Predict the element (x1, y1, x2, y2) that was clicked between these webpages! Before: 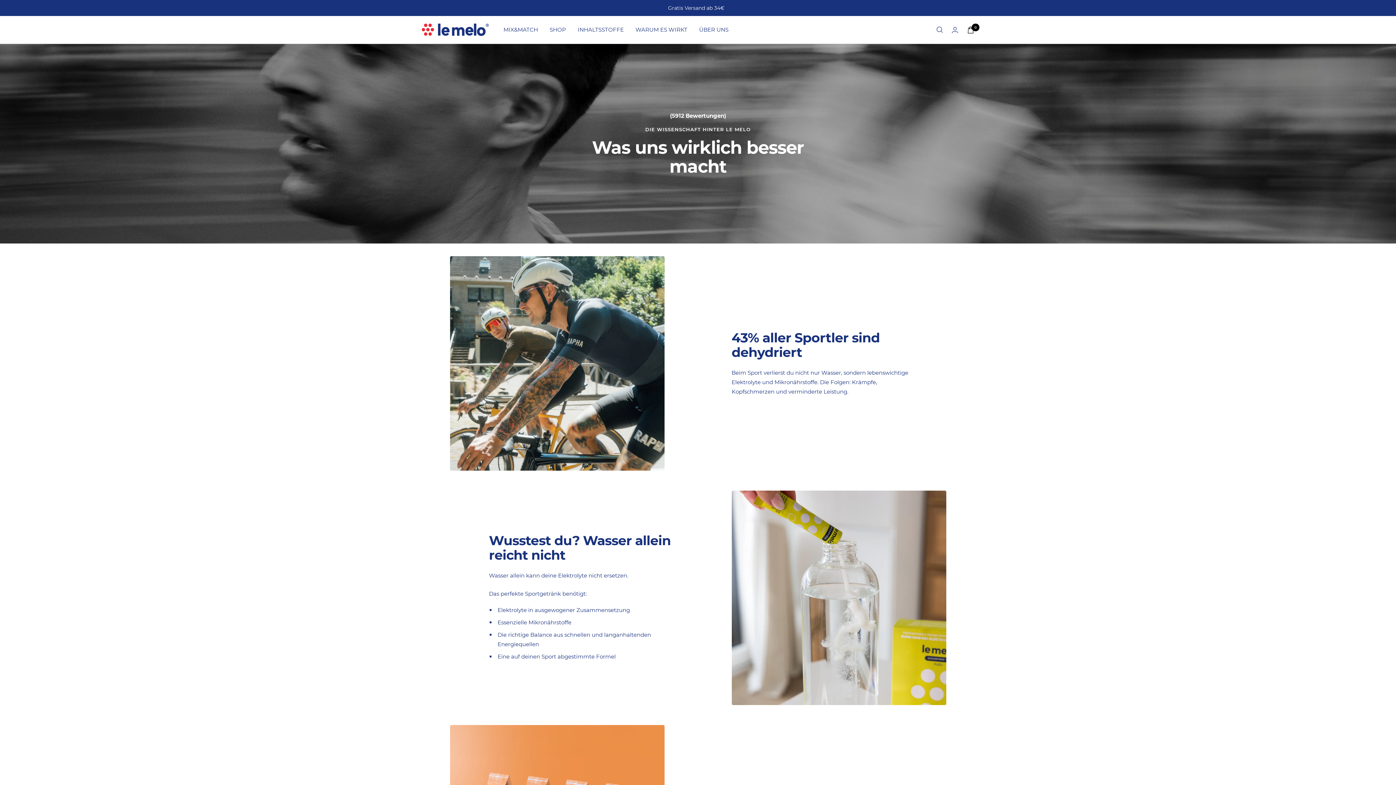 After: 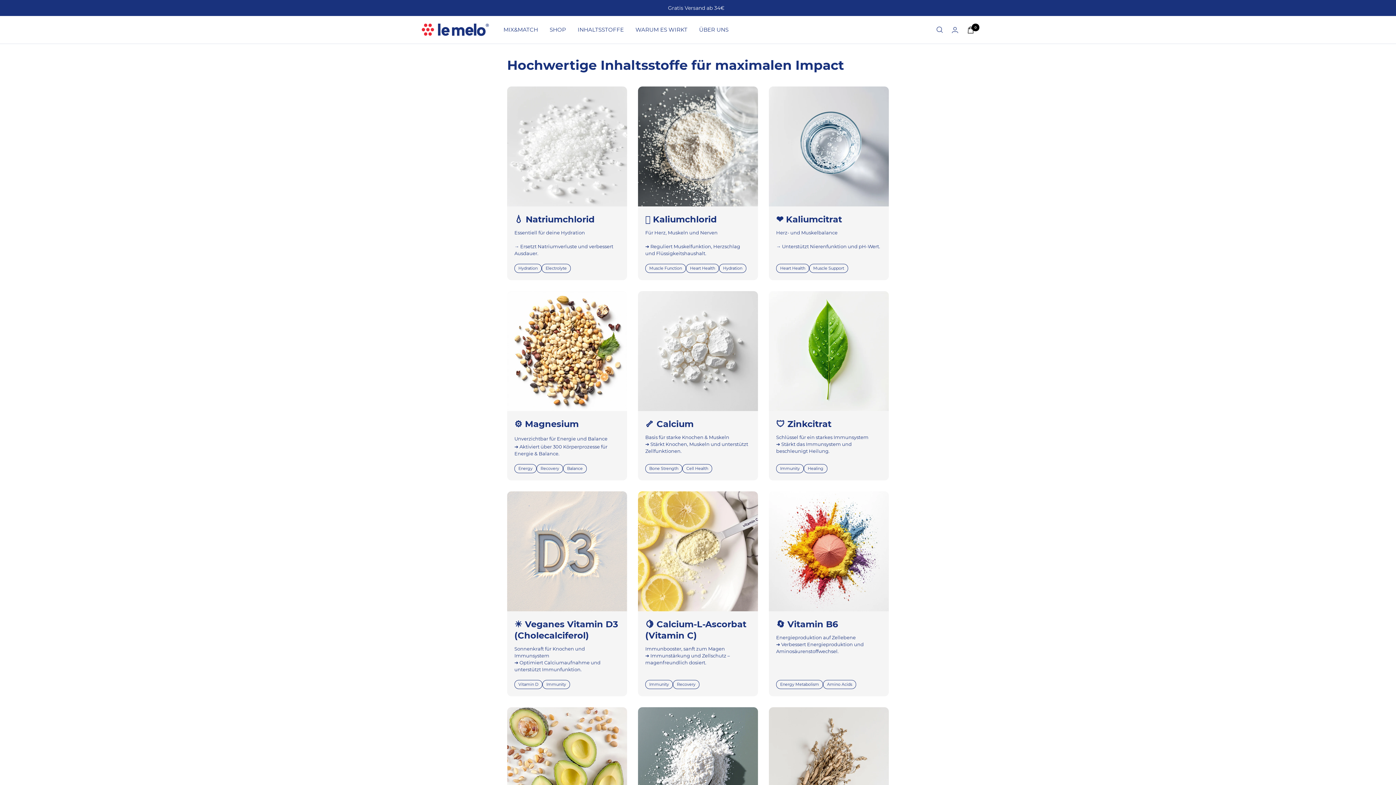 Action: label: INHALTSSTOFFE bbox: (577, 25, 624, 34)